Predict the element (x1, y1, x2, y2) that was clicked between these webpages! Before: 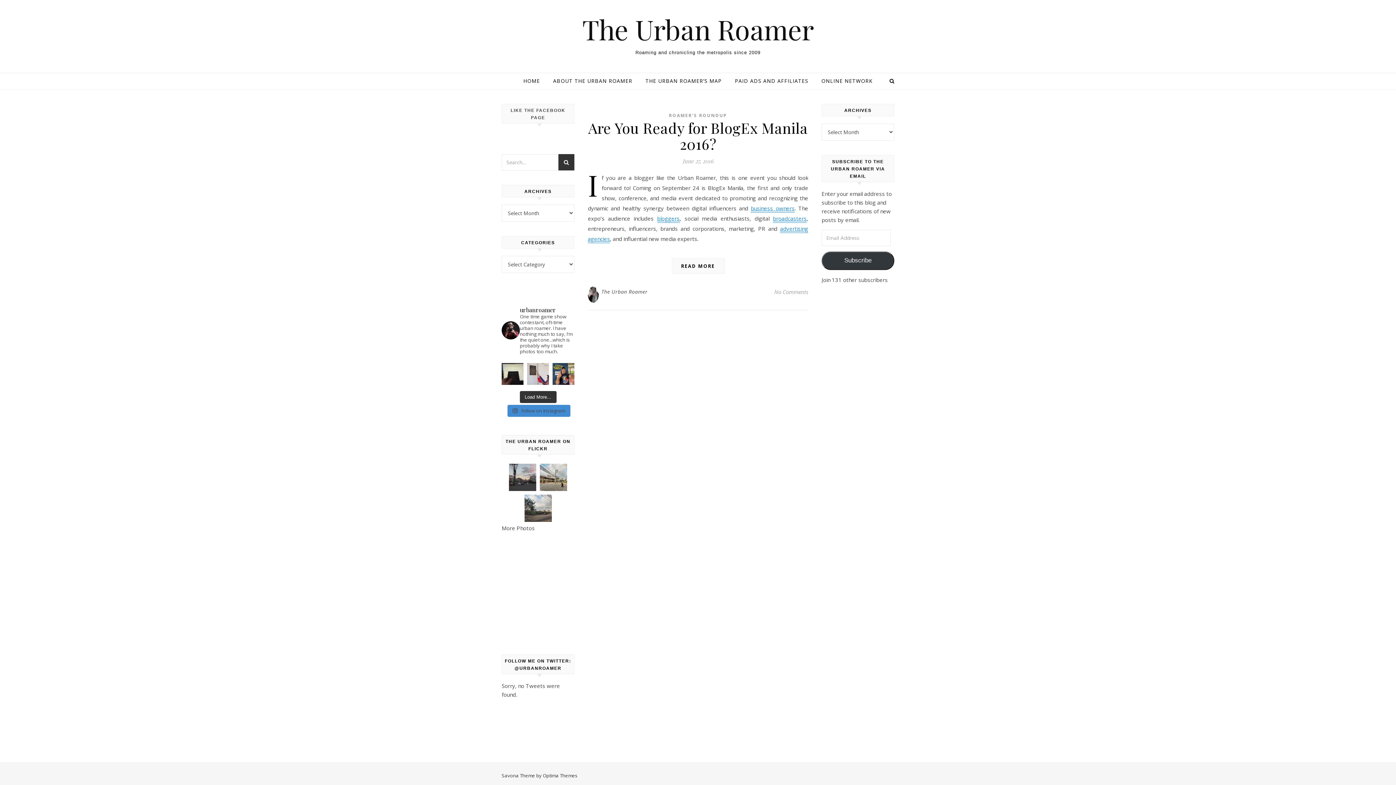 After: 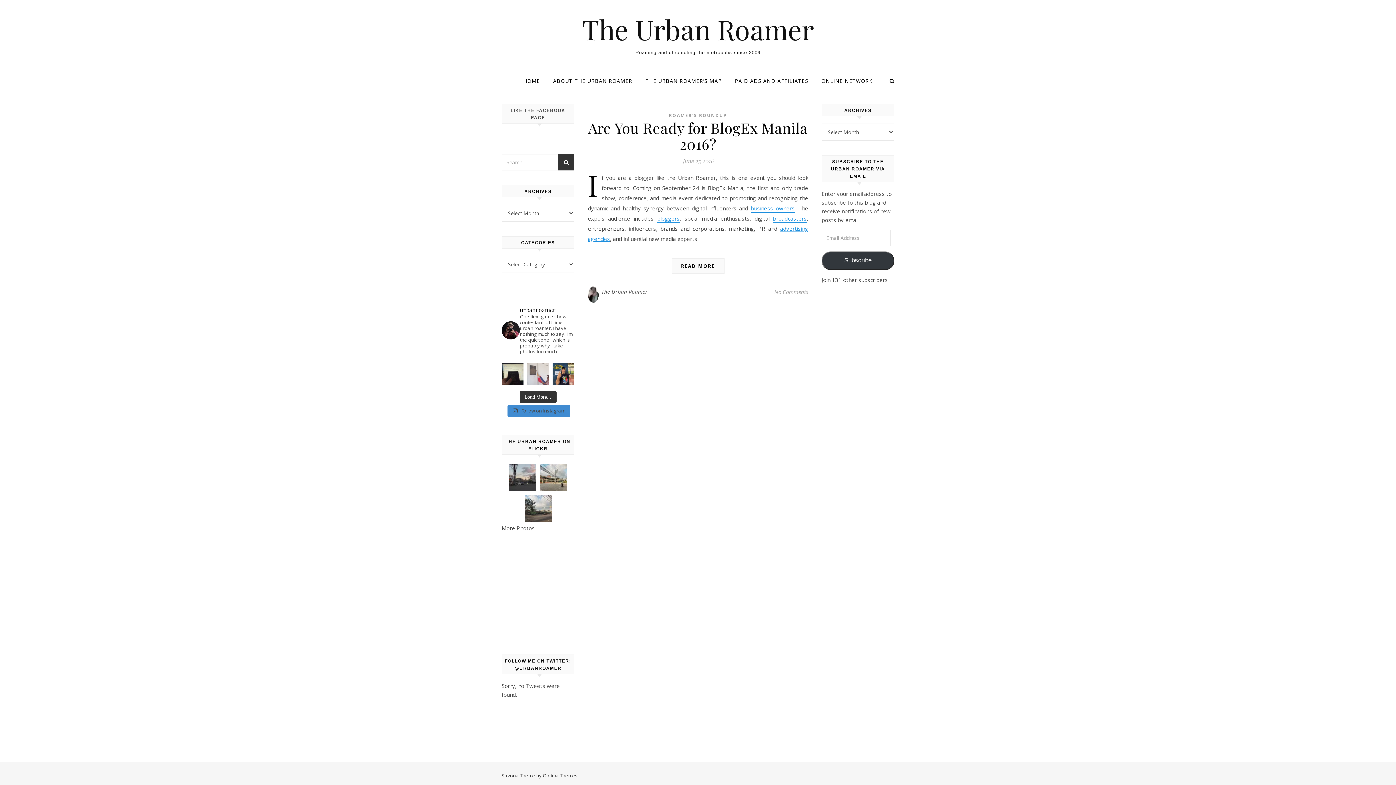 Action: label: Almost 12 years ago (on independence Day no less), bbox: (527, 363, 549, 385)